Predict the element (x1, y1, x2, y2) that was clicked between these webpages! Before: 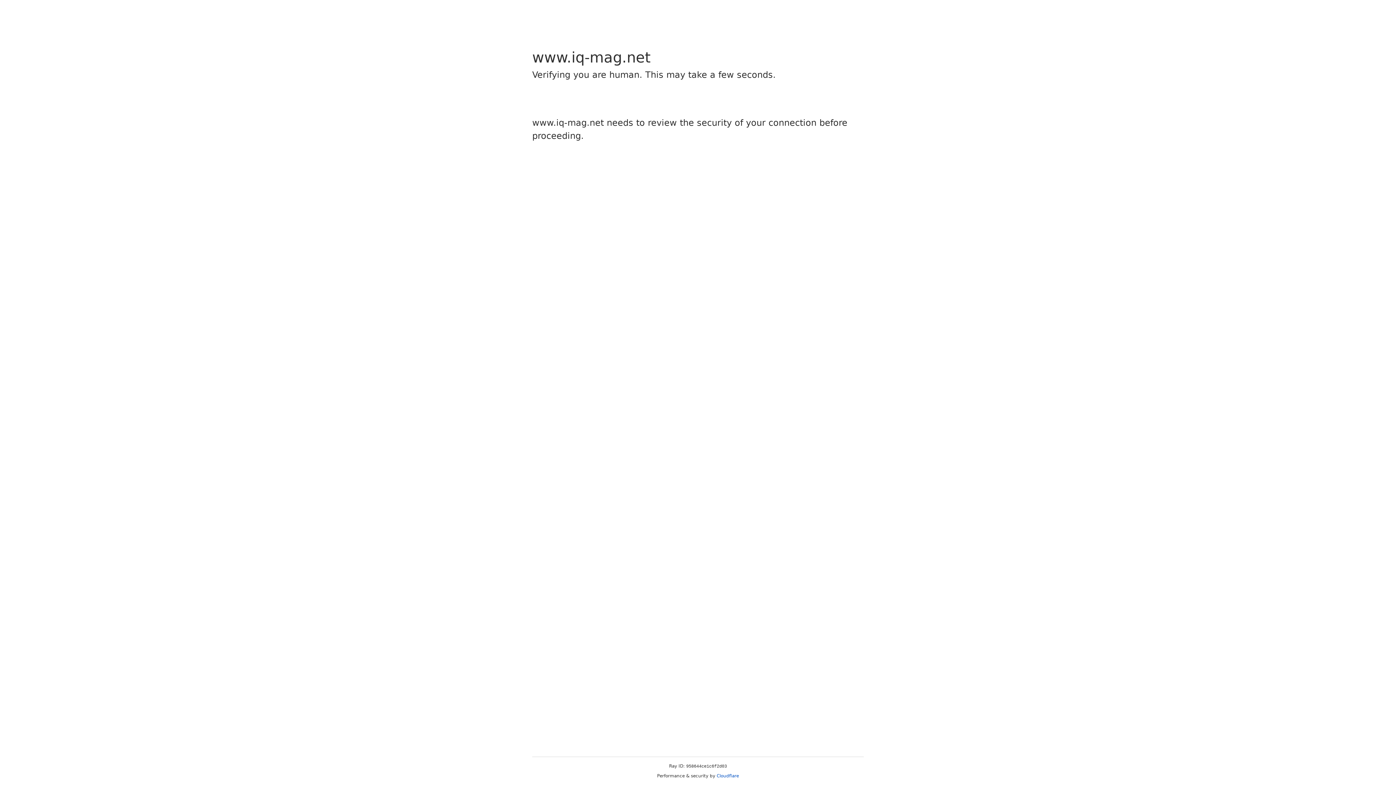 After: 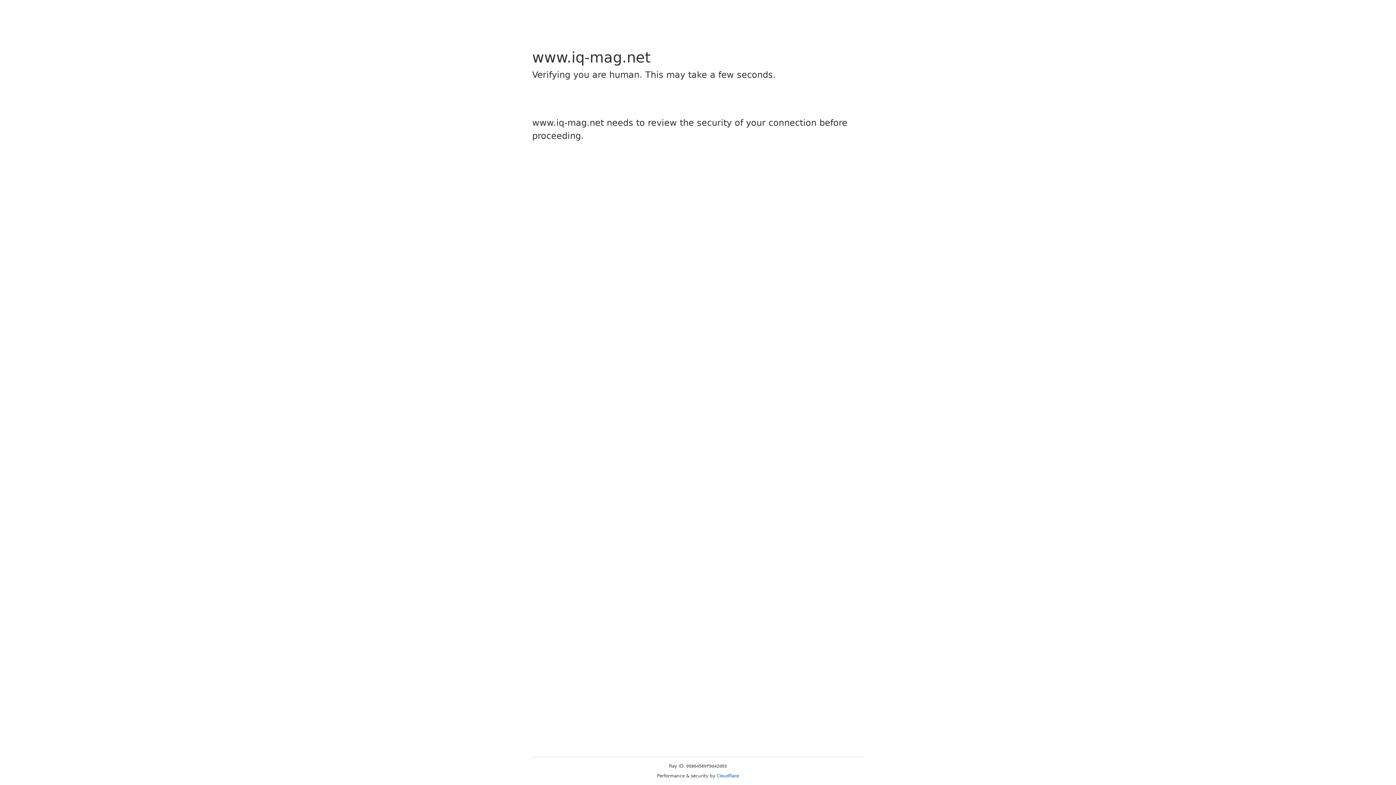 Action: bbox: (716, 773, 739, 778) label: Cloudflare